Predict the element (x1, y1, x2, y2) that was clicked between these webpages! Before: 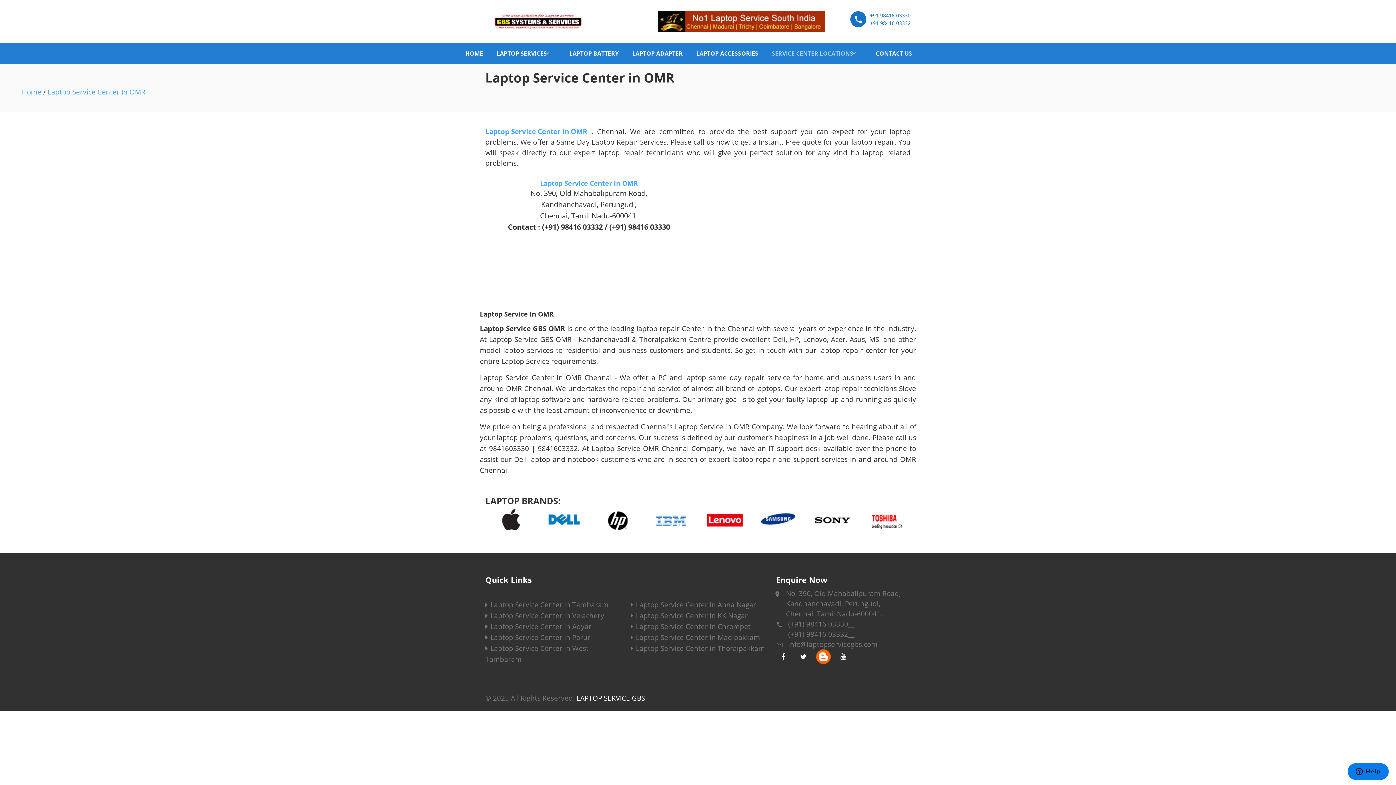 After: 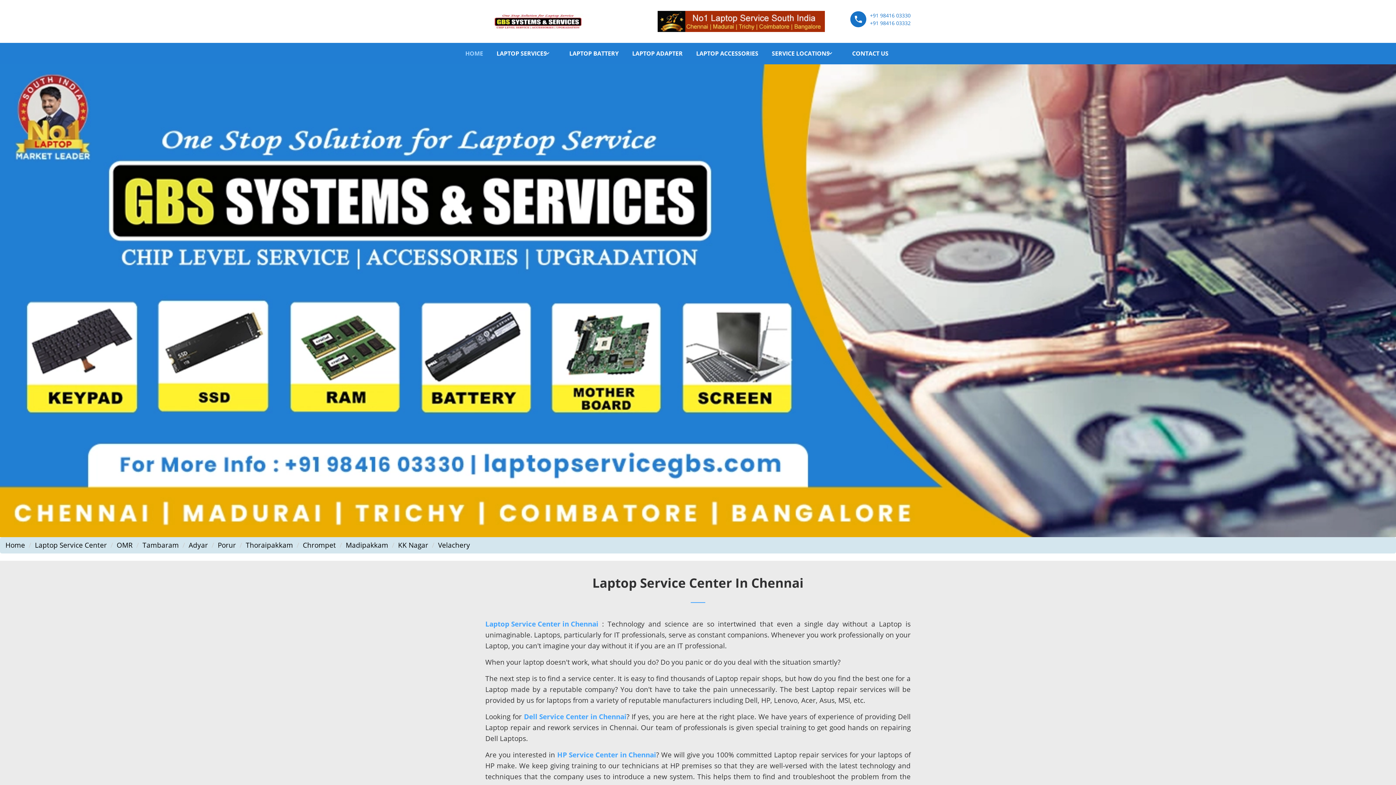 Action: label: HOME bbox: (465, 42, 485, 64)